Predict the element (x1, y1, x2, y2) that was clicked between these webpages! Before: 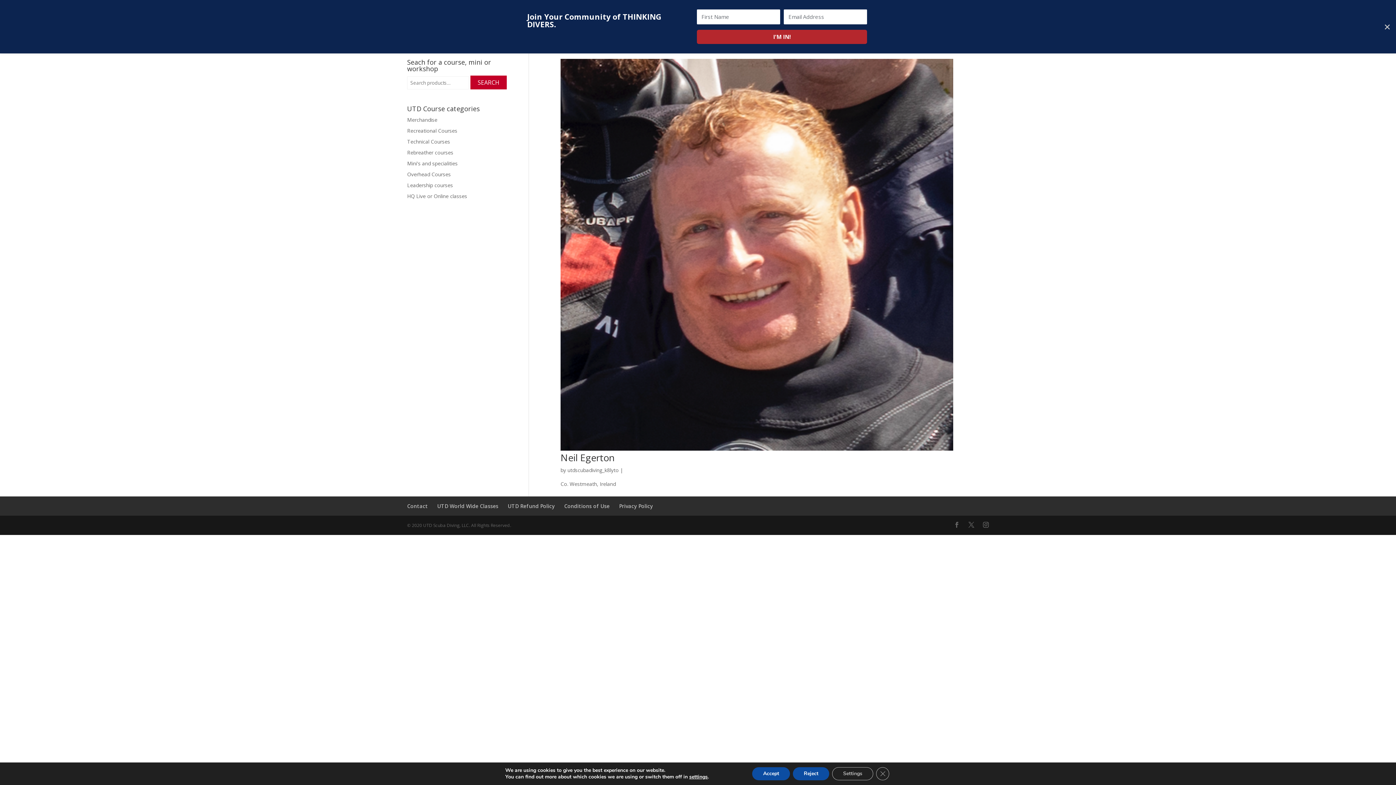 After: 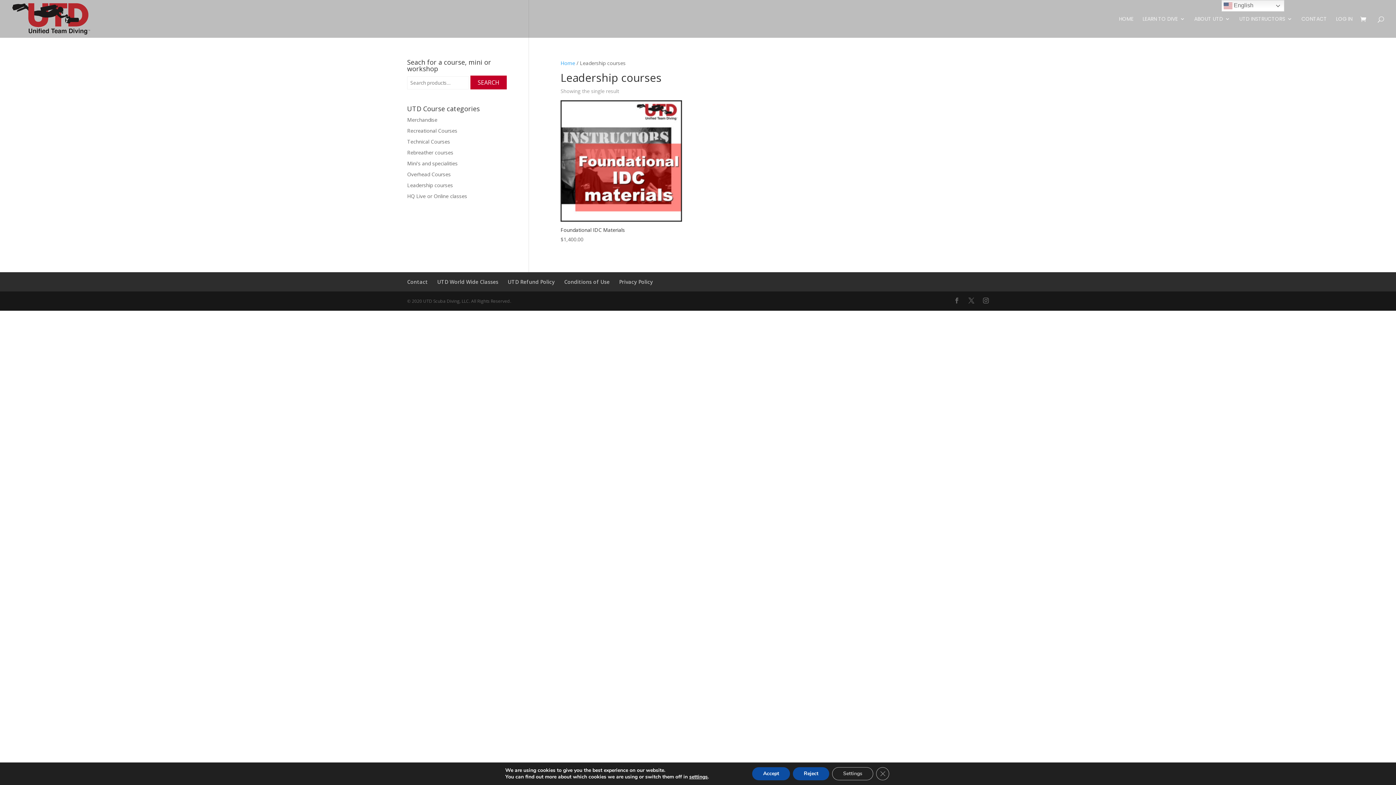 Action: bbox: (407, 181, 453, 188) label: Leadership courses